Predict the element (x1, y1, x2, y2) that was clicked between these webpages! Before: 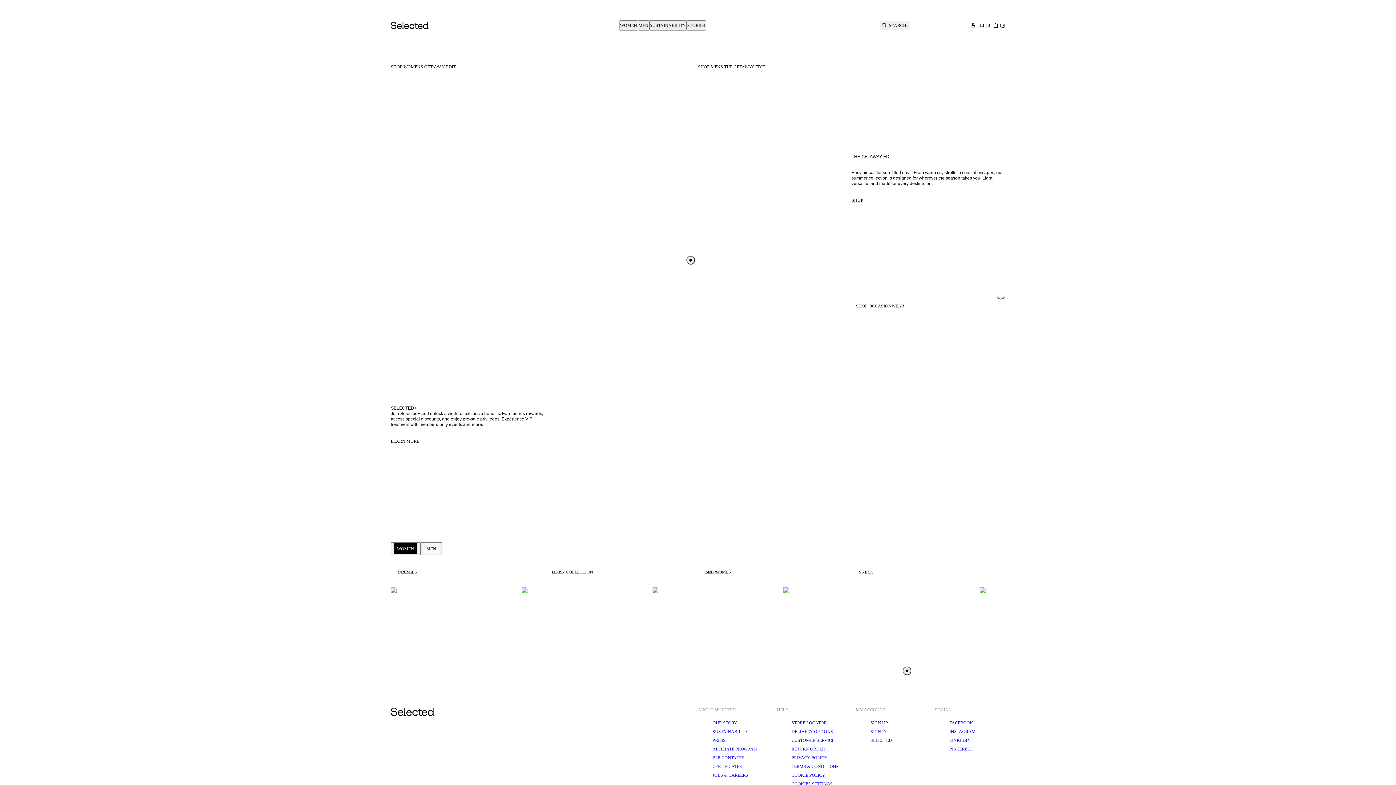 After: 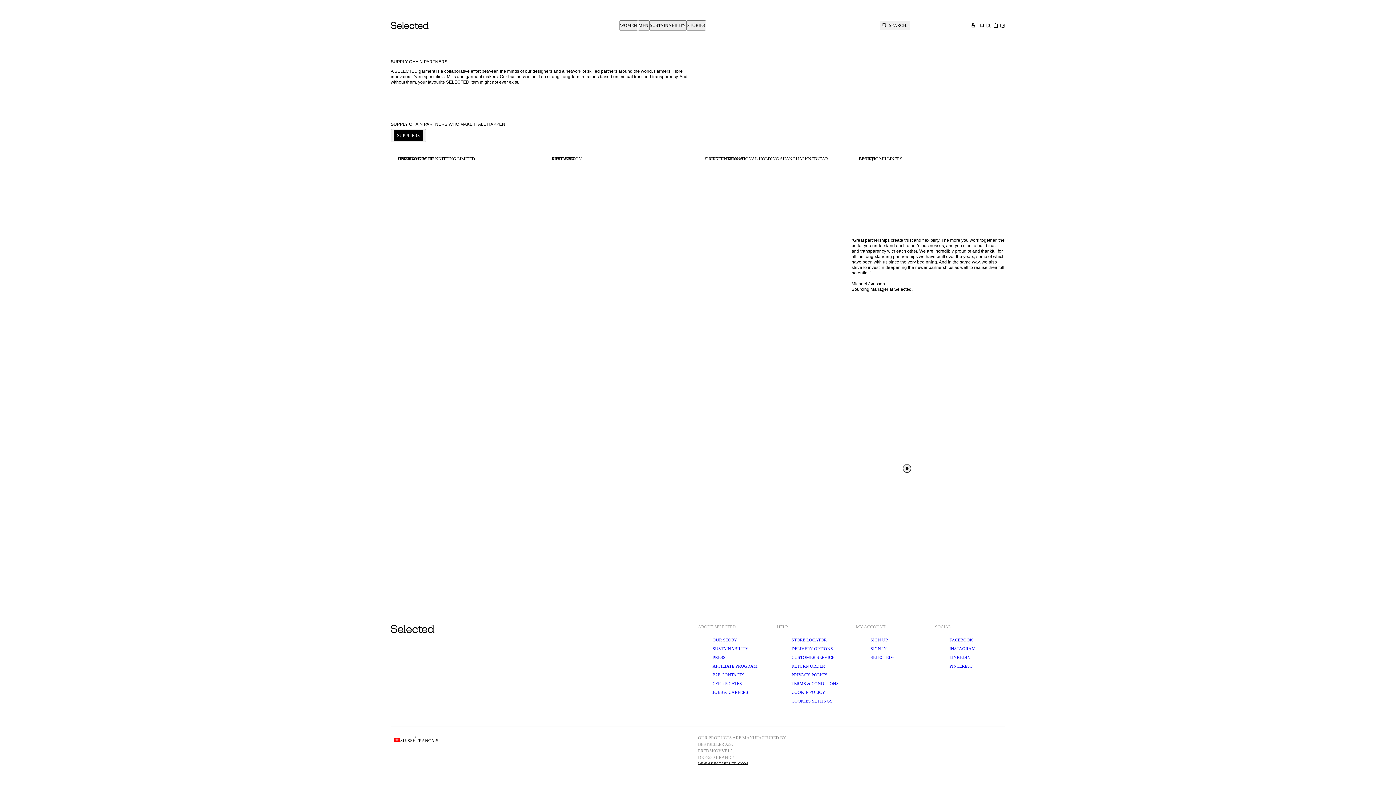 Action: bbox: (980, 587, 1110, 678) label: SUPPLY CHAIN PARTNERS